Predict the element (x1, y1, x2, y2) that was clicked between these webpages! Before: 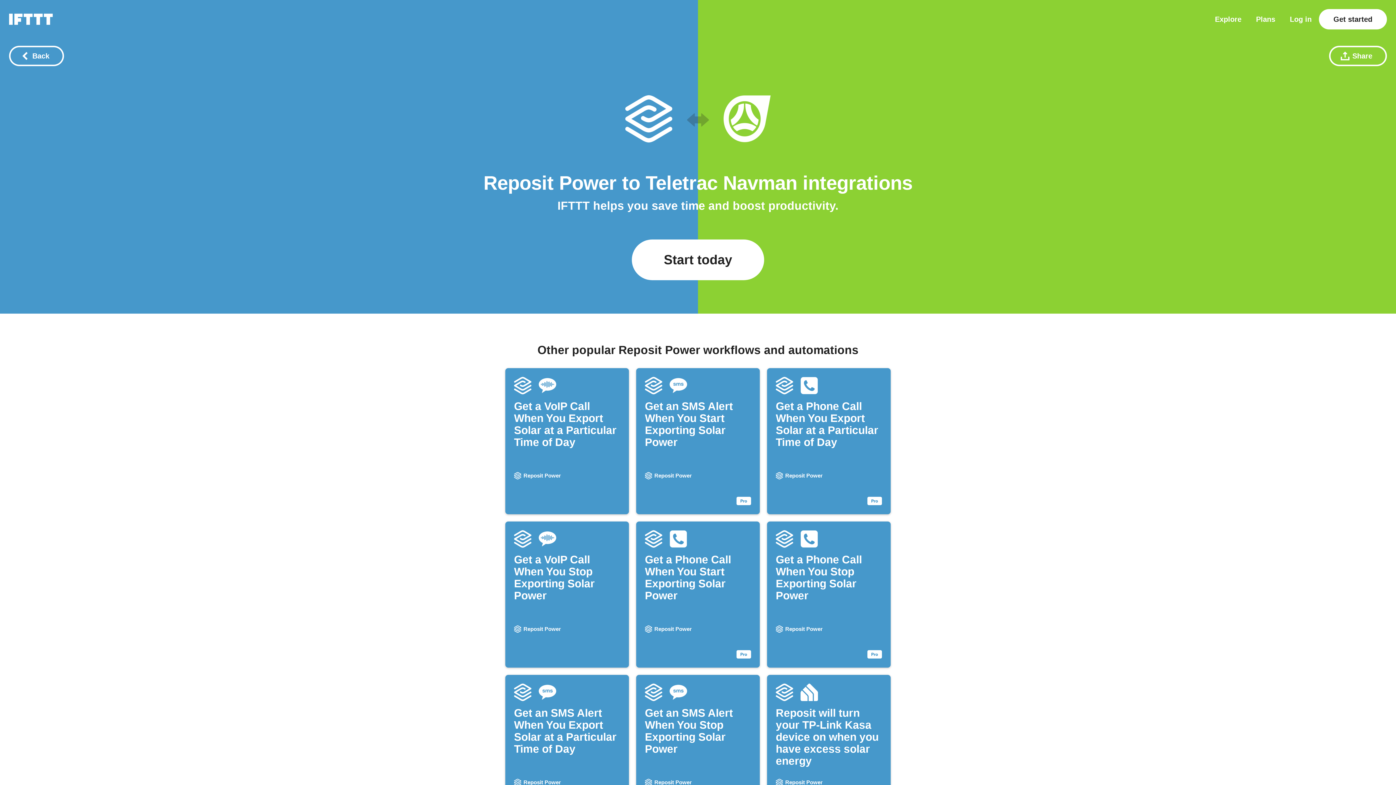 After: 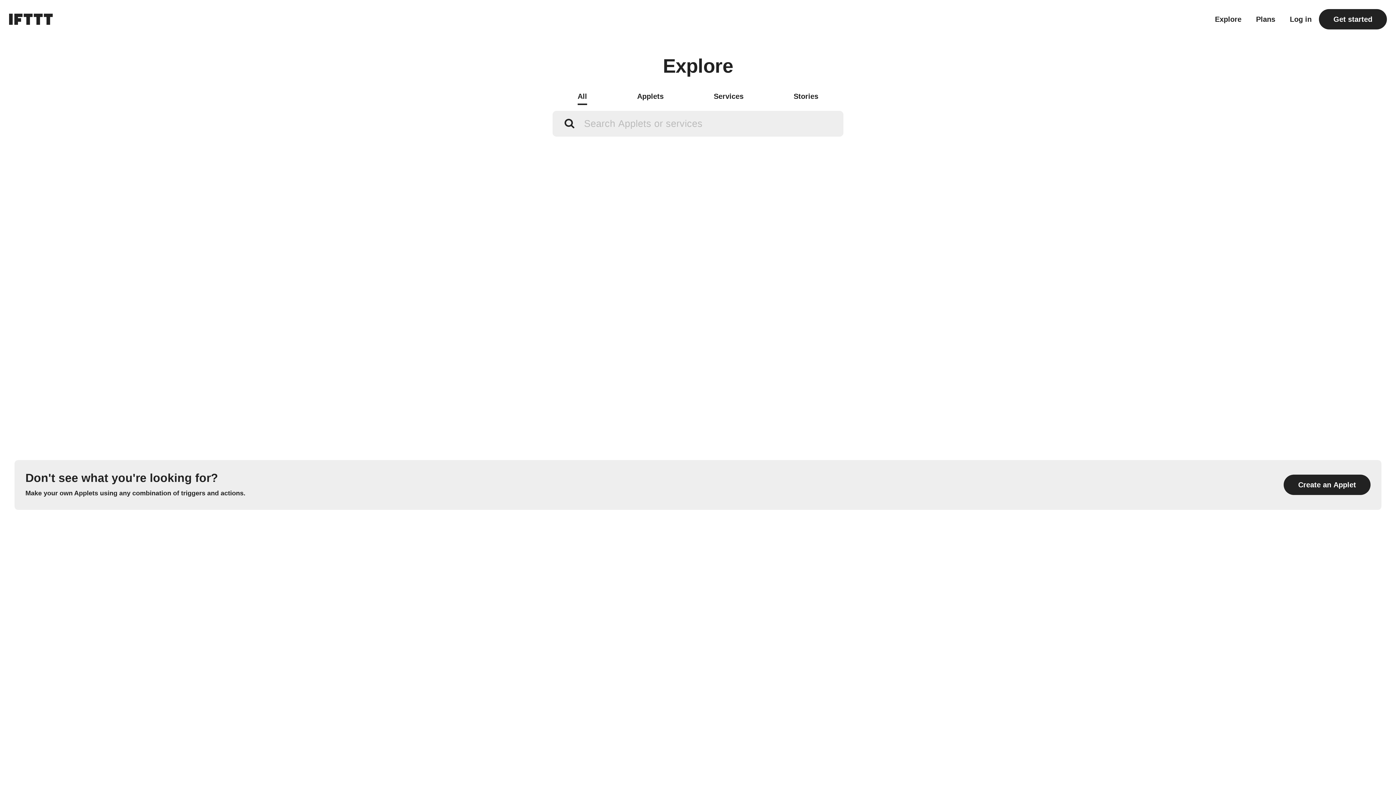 Action: label: Explore bbox: (1215, 15, 1241, 22)